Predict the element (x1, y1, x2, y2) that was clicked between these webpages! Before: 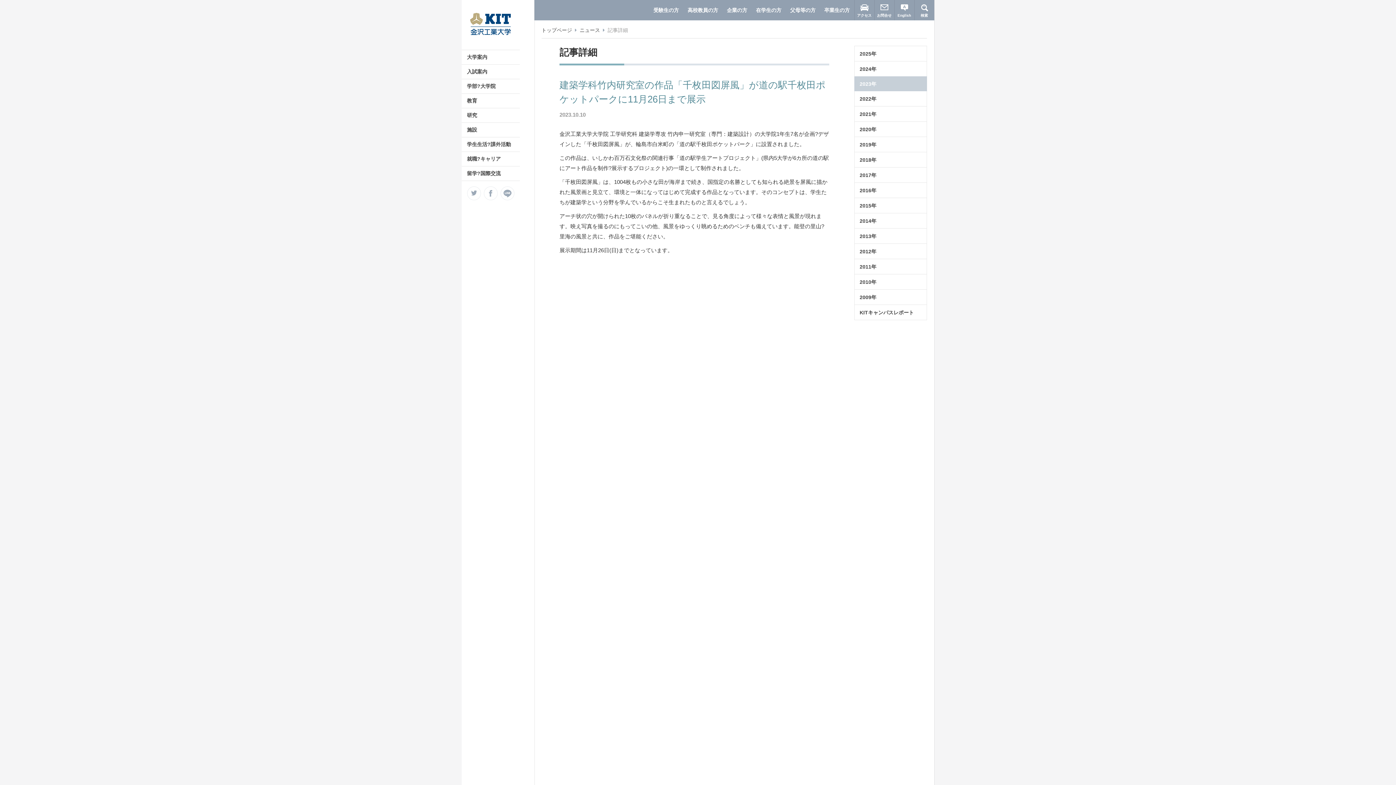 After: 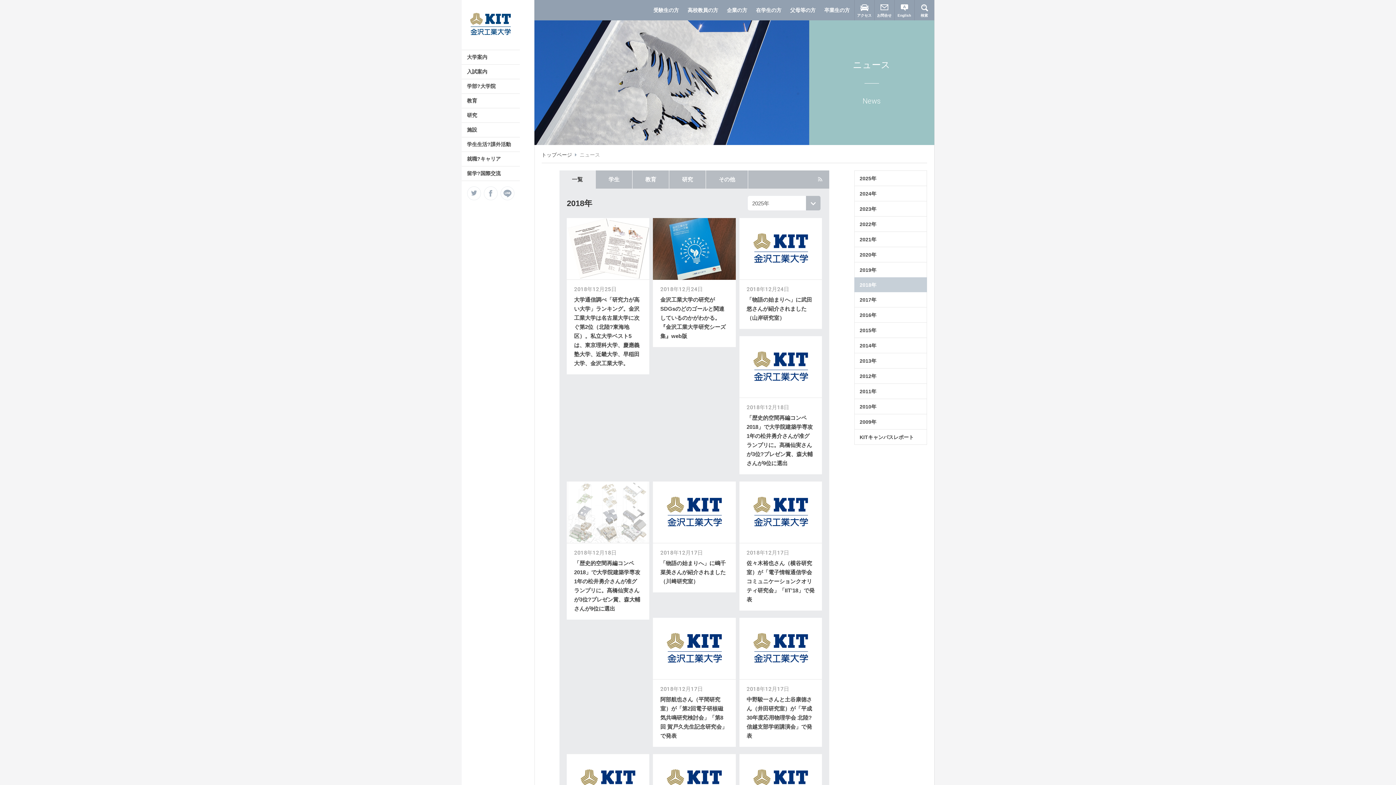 Action: label: 2018年 bbox: (854, 152, 927, 167)